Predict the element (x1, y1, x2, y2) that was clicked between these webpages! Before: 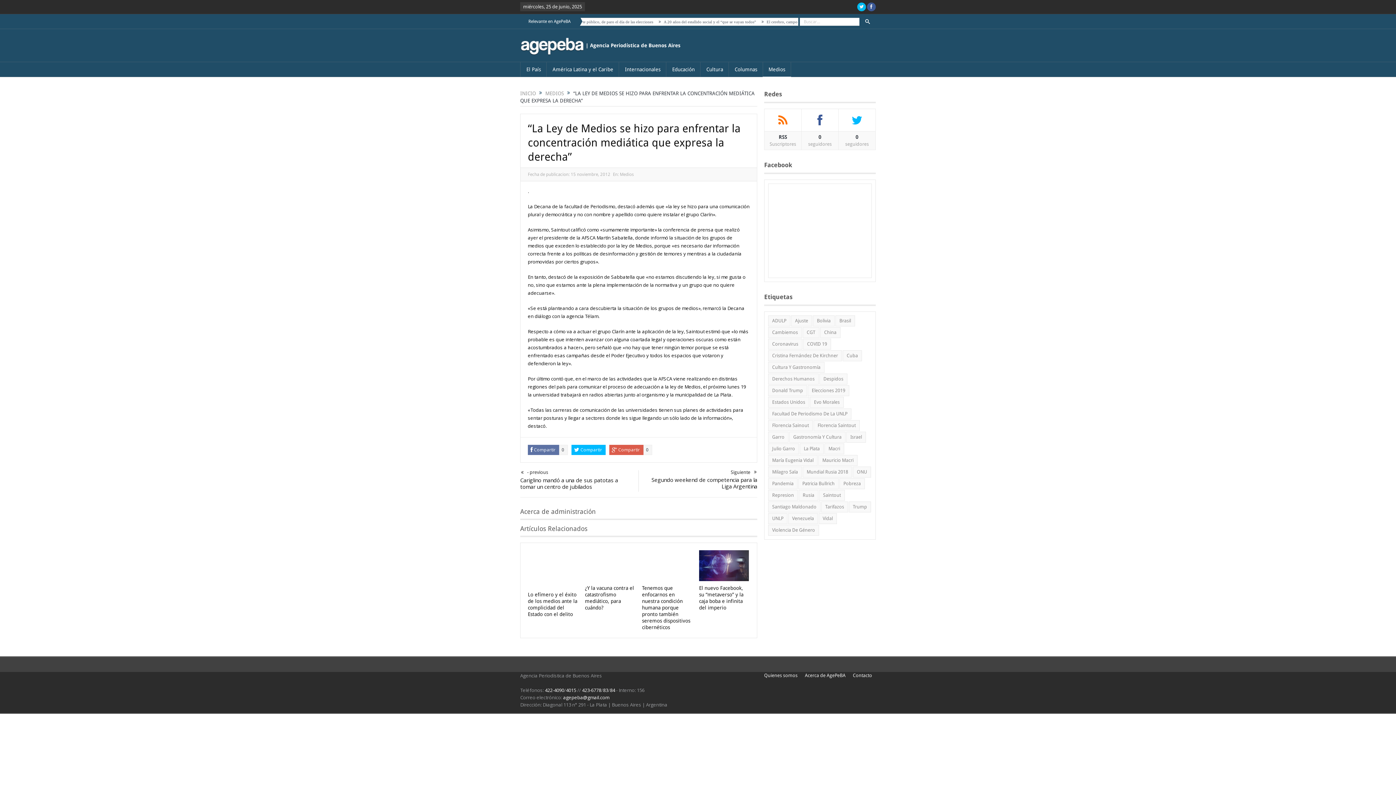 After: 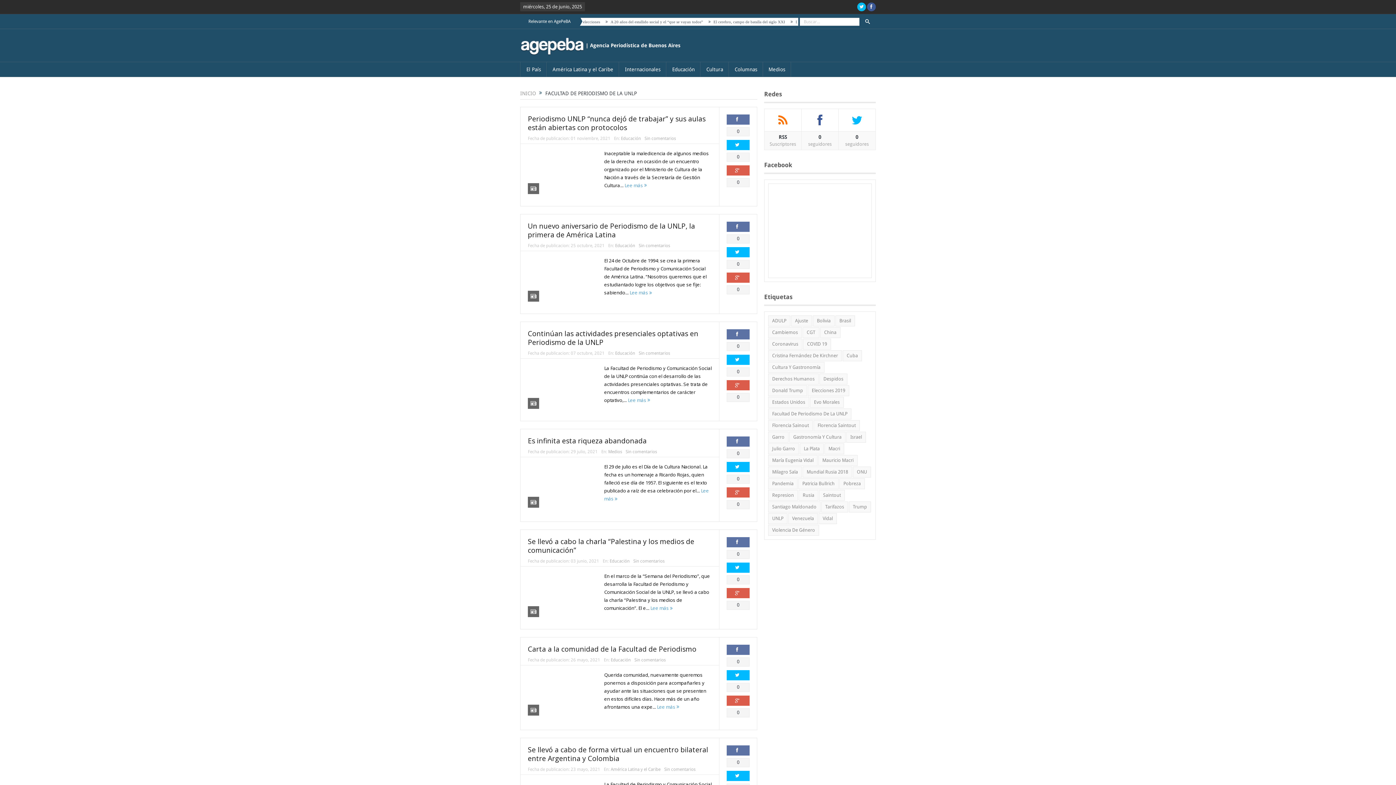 Action: bbox: (768, 408, 851, 419) label: Facultad de Periodismo de la UNLP (73 elementos)